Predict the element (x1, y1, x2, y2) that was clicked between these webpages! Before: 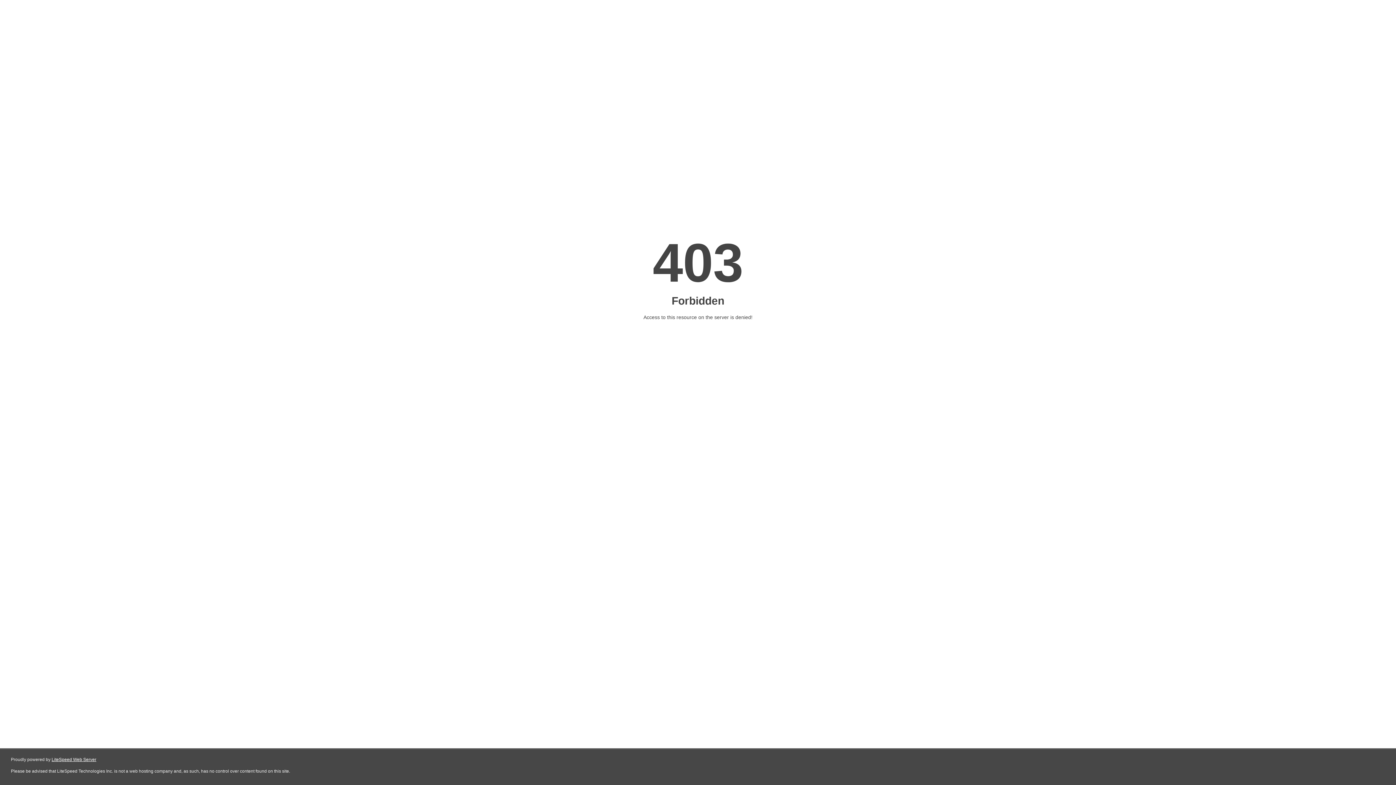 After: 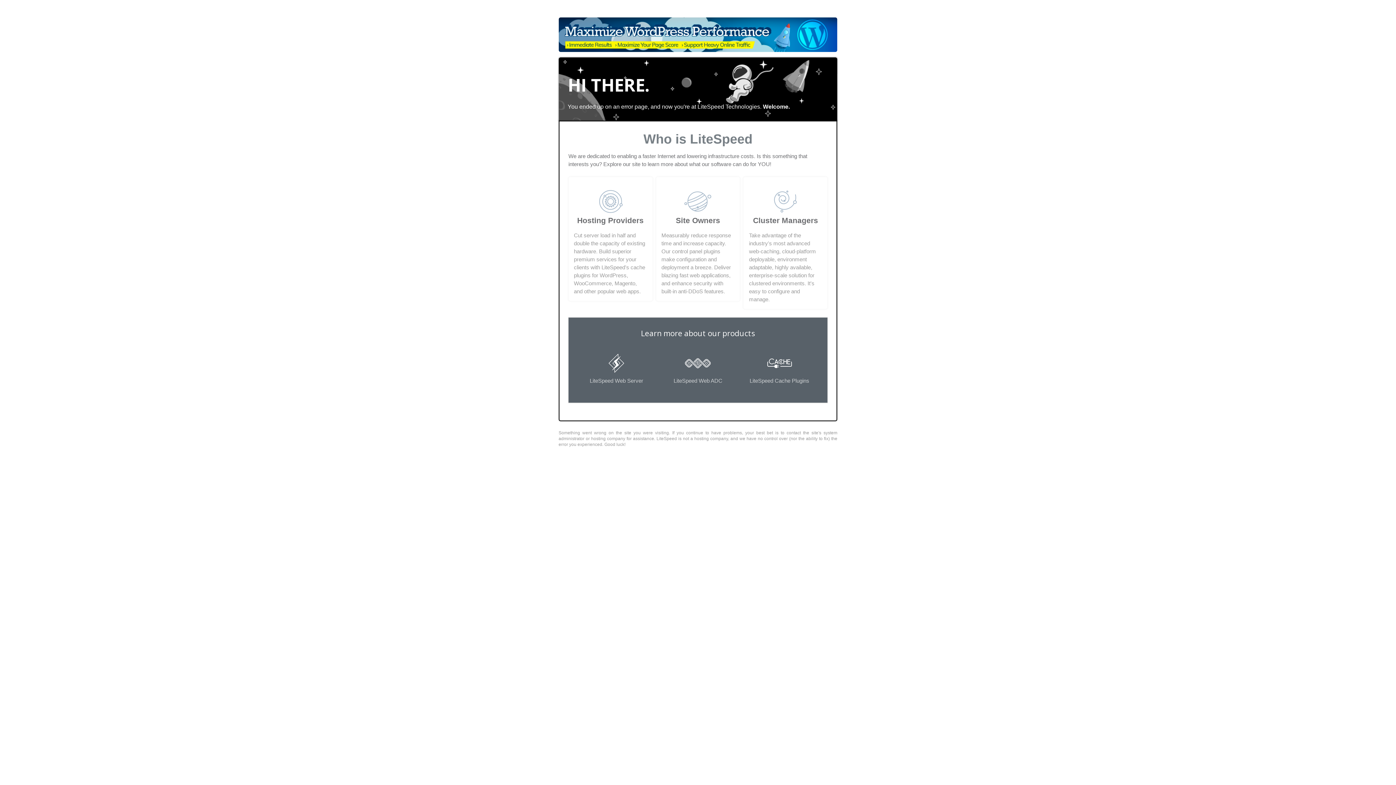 Action: label: LiteSpeed Web Server bbox: (51, 757, 96, 762)